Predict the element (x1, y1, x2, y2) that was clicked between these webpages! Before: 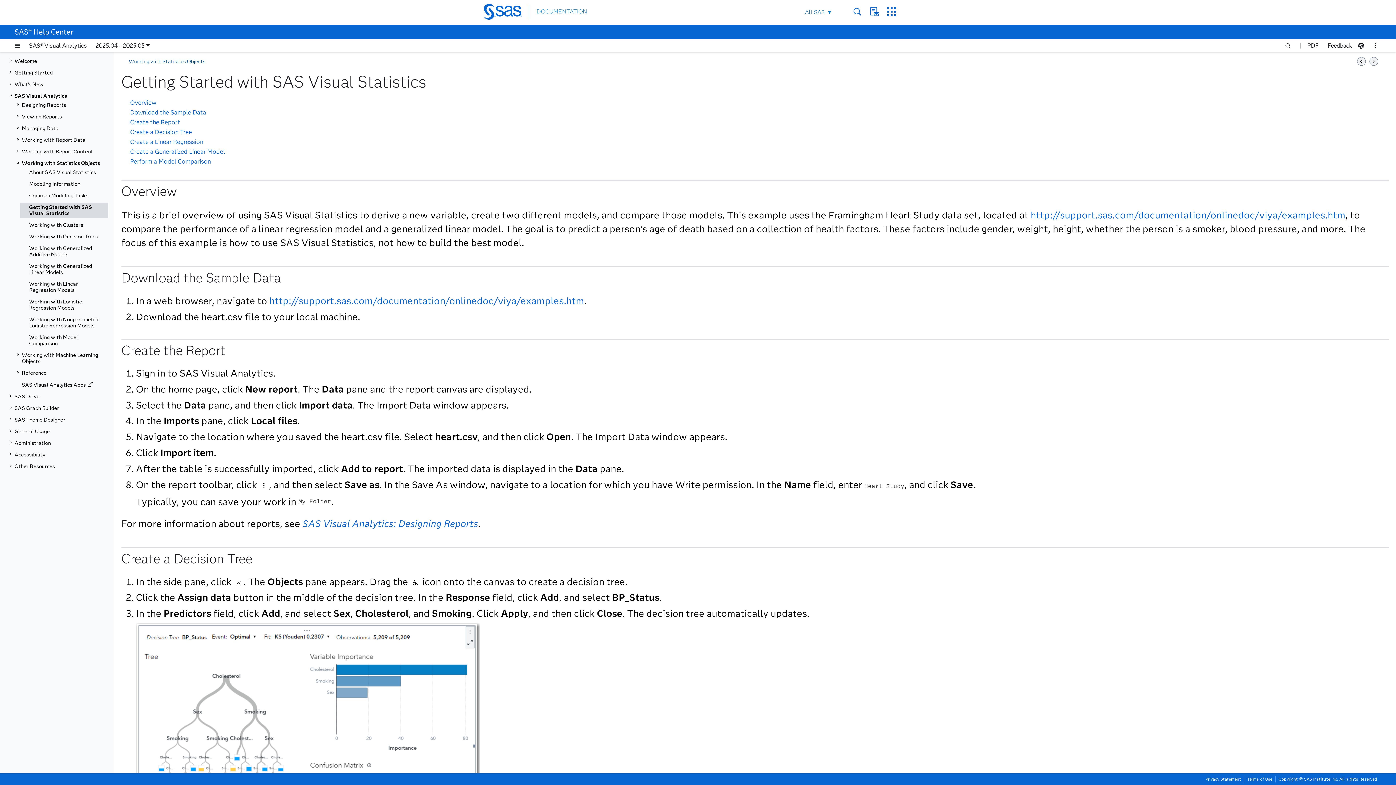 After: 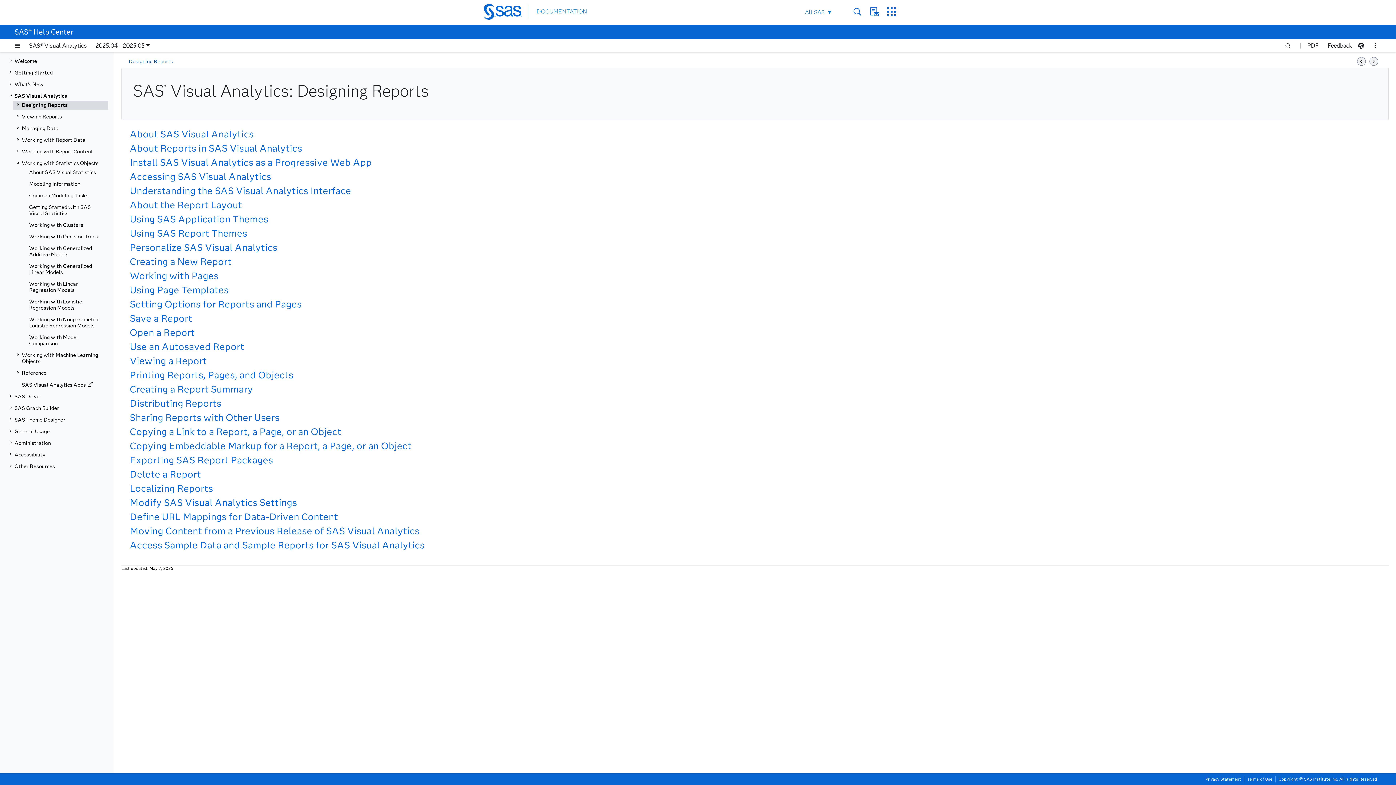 Action: label: SAS Visual Analytics: Designing Reports bbox: (302, 518, 478, 529)